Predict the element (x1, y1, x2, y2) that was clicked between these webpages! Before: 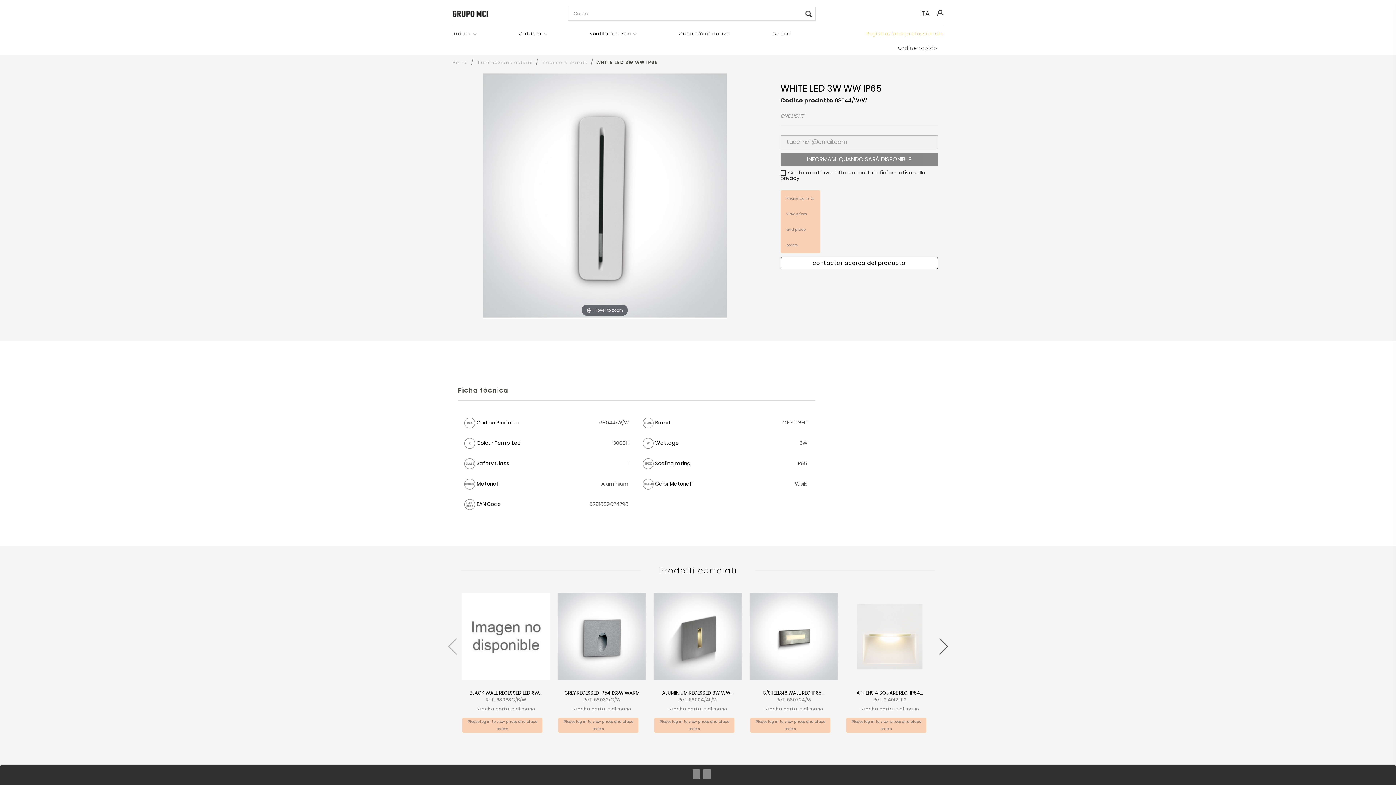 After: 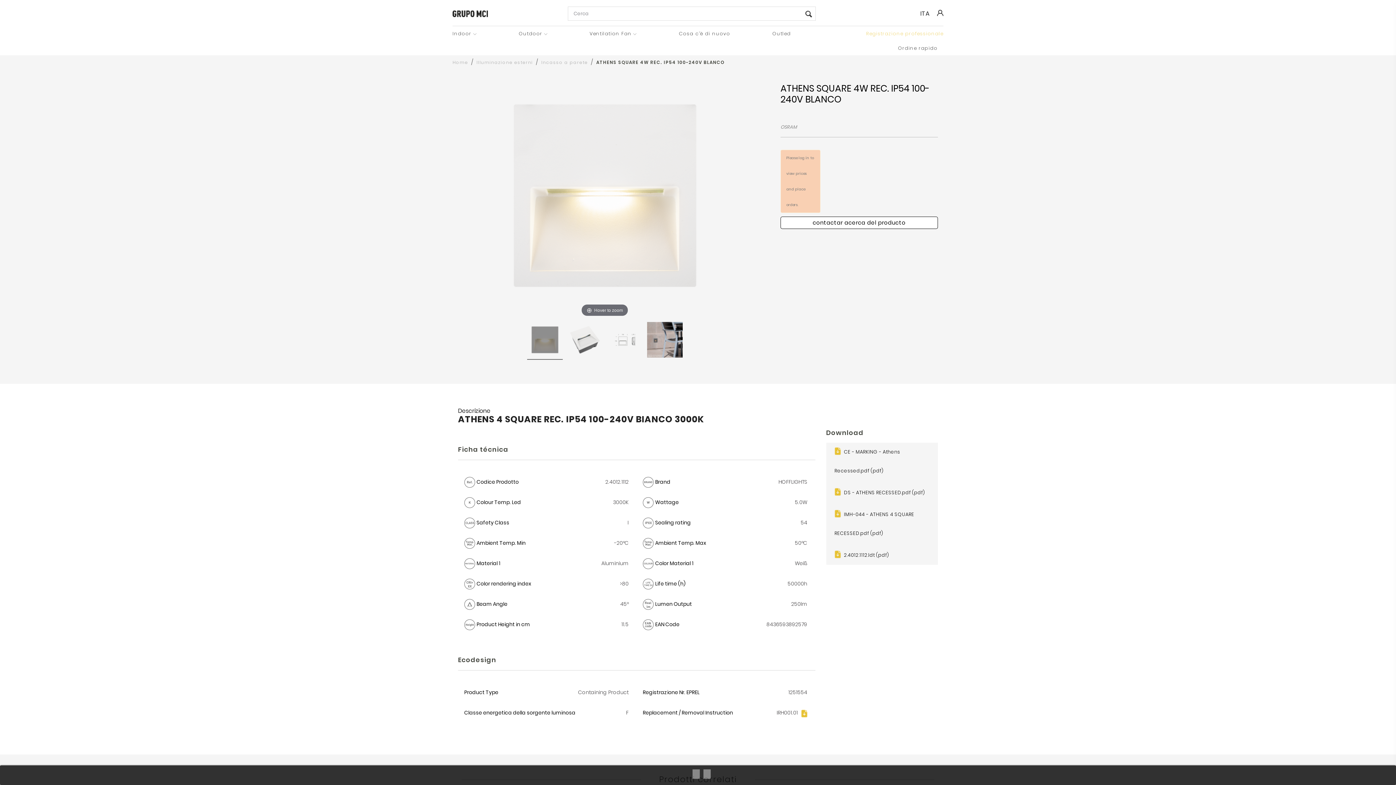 Action: bbox: (856, 689, 923, 696) label: ATHENS 4 SQUARE REC. IP54...